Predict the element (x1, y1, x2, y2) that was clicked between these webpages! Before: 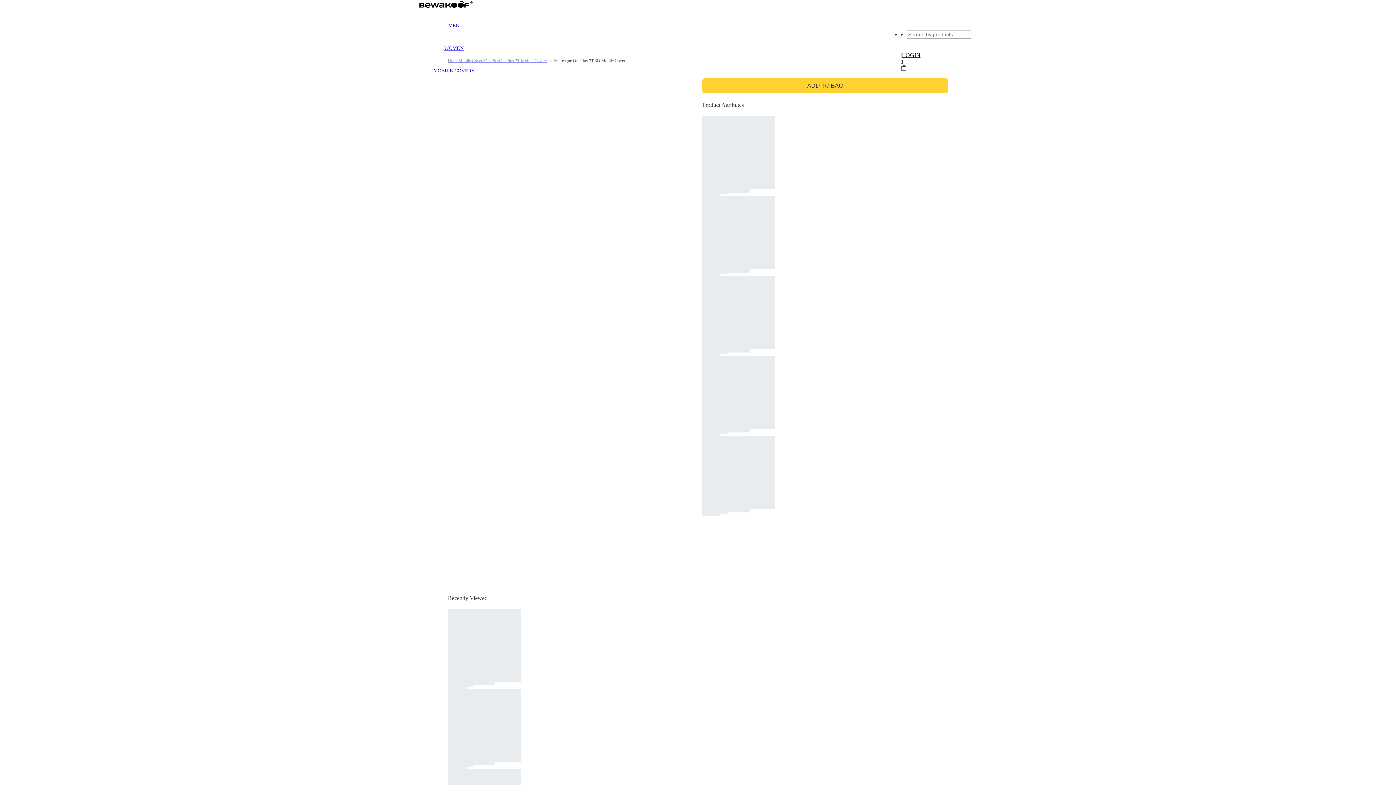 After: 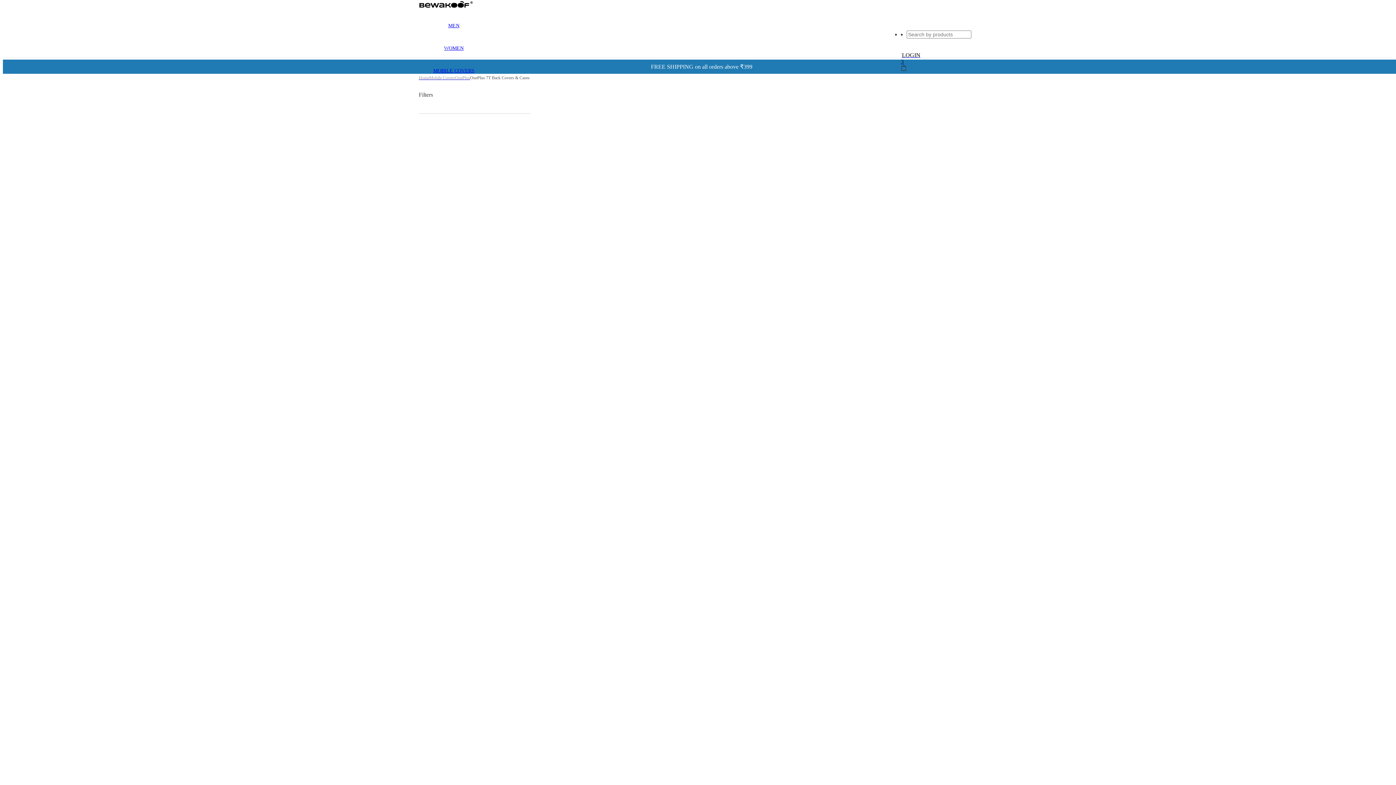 Action: label: OnePlus 7T Mobile Covers bbox: (499, 58, 546, 63)